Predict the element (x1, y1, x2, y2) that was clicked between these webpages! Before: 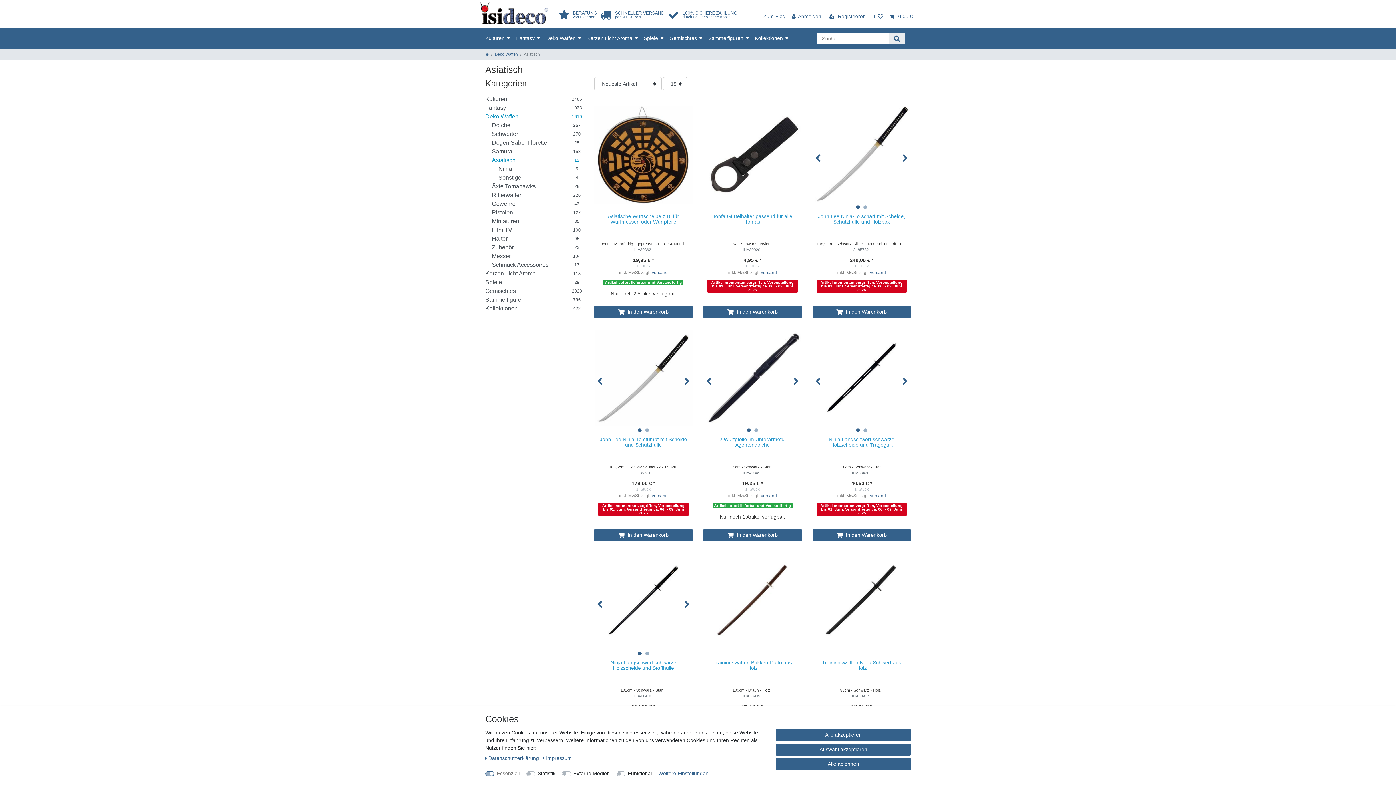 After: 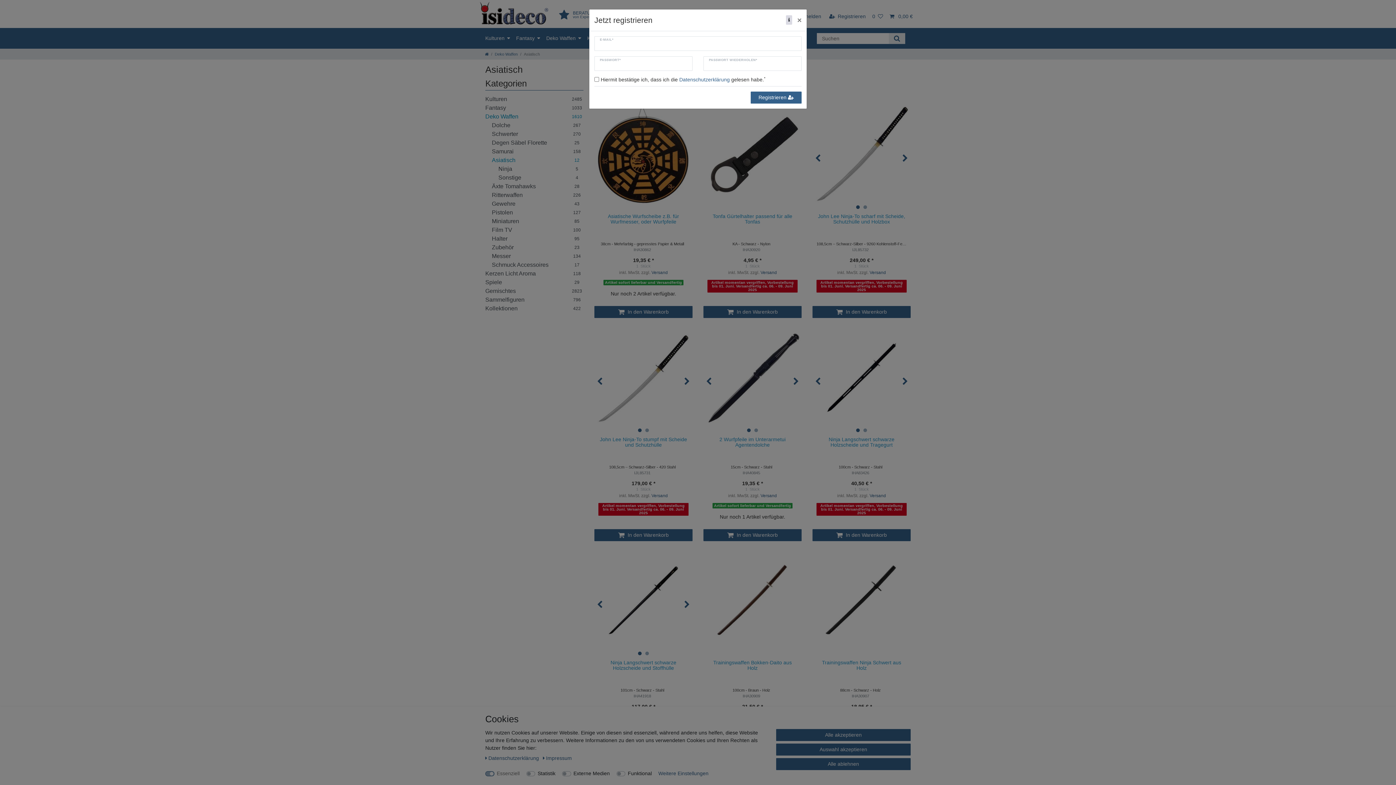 Action: label: Registrieren bbox: (826, 8, 869, 24)